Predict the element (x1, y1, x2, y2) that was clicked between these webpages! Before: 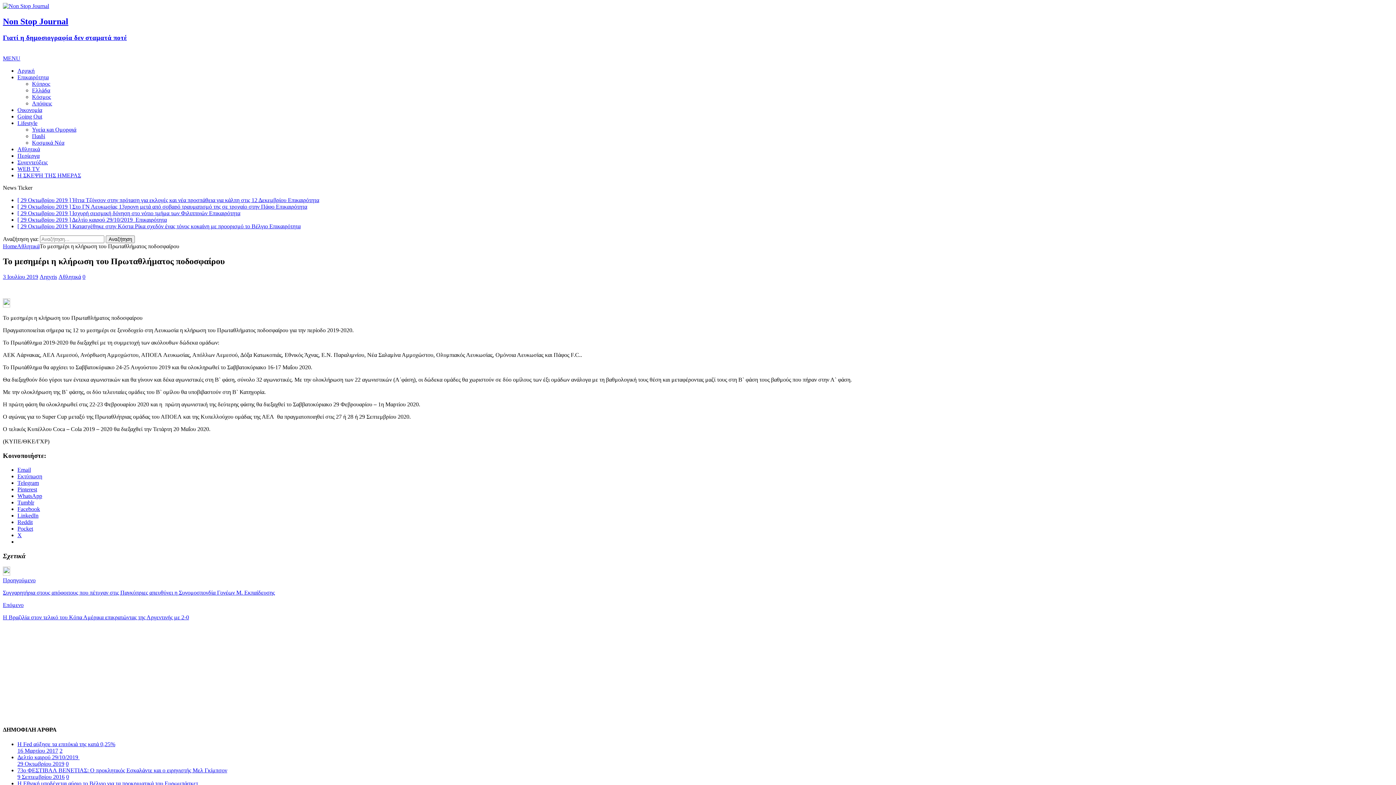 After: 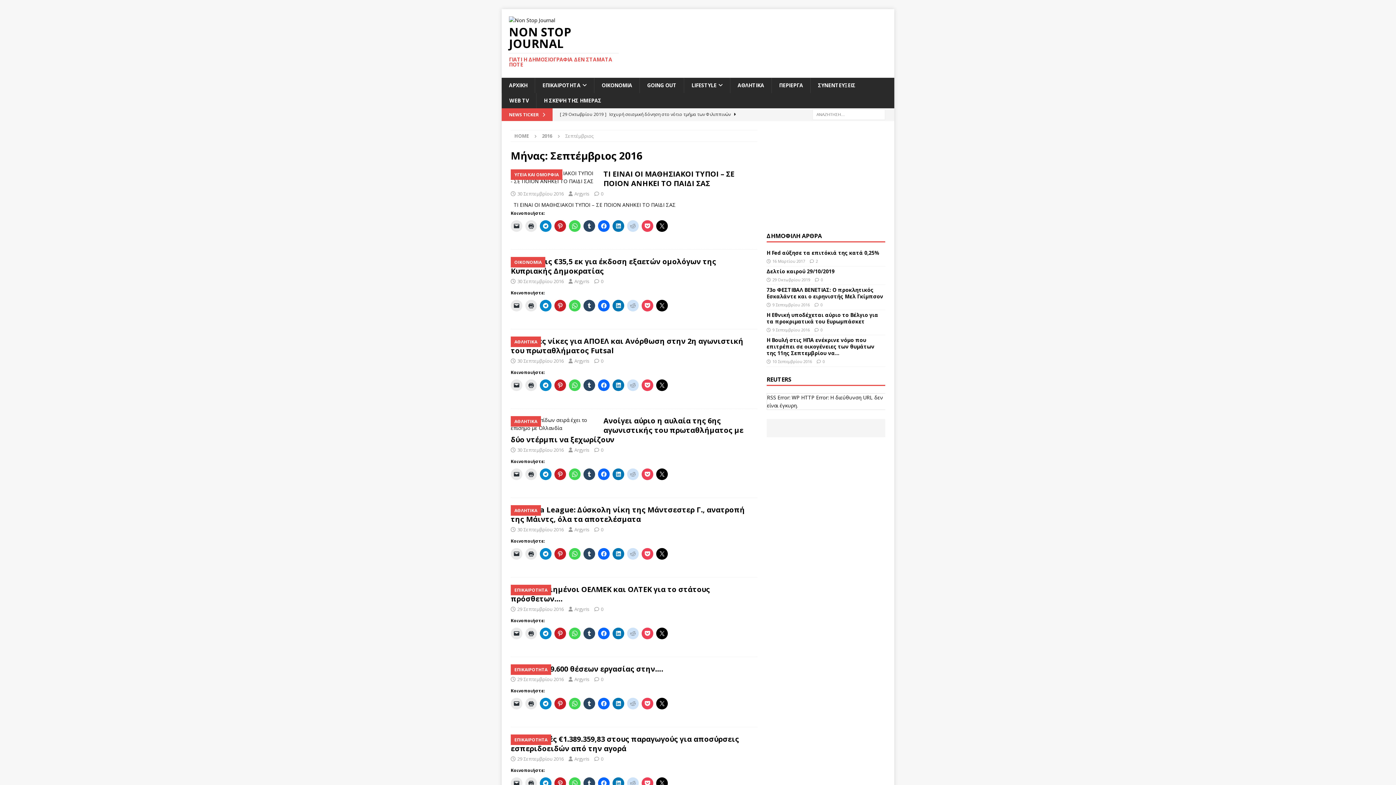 Action: bbox: (17, 774, 64, 780) label: 9 Σεπτεμβρίου 2016